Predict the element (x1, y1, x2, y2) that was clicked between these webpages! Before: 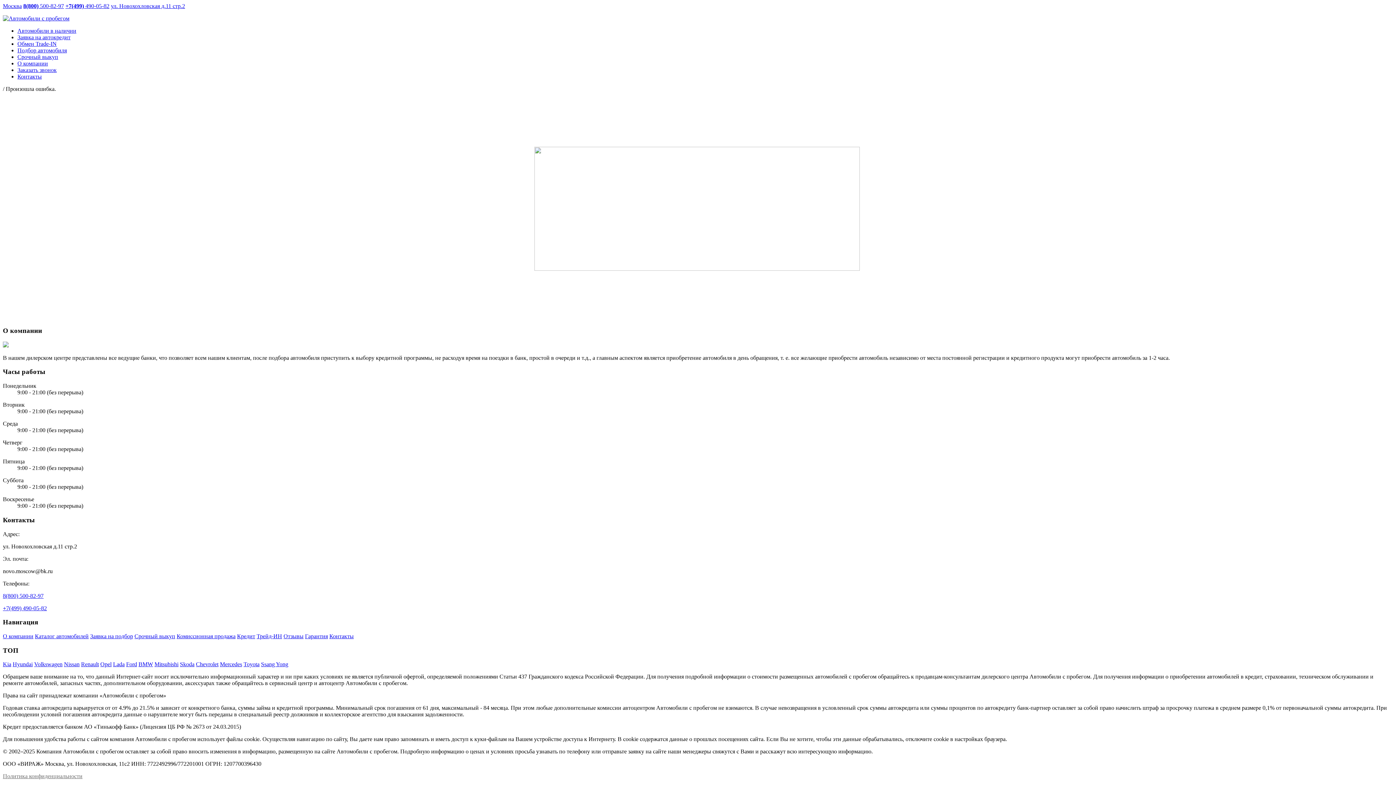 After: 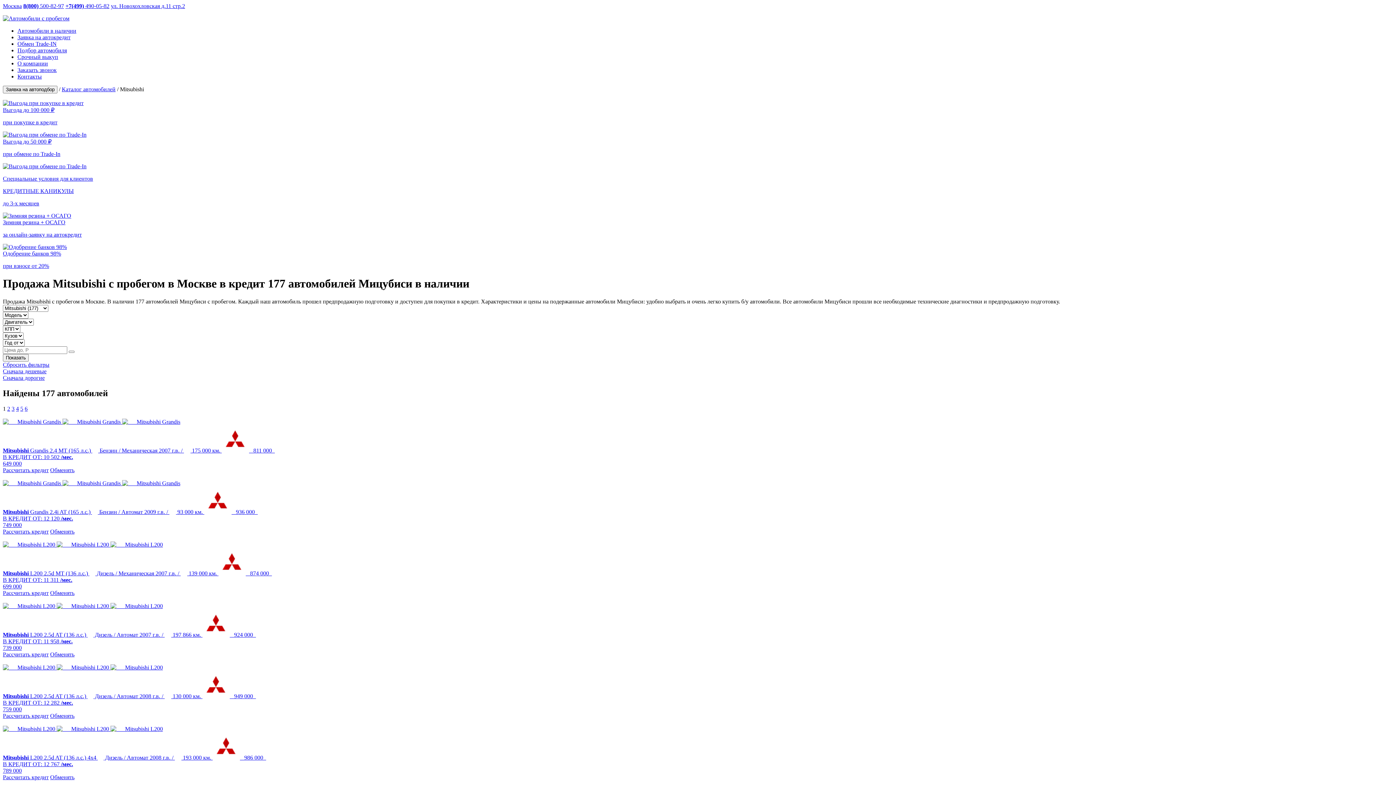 Action: bbox: (154, 661, 178, 667) label: Mitsubishi